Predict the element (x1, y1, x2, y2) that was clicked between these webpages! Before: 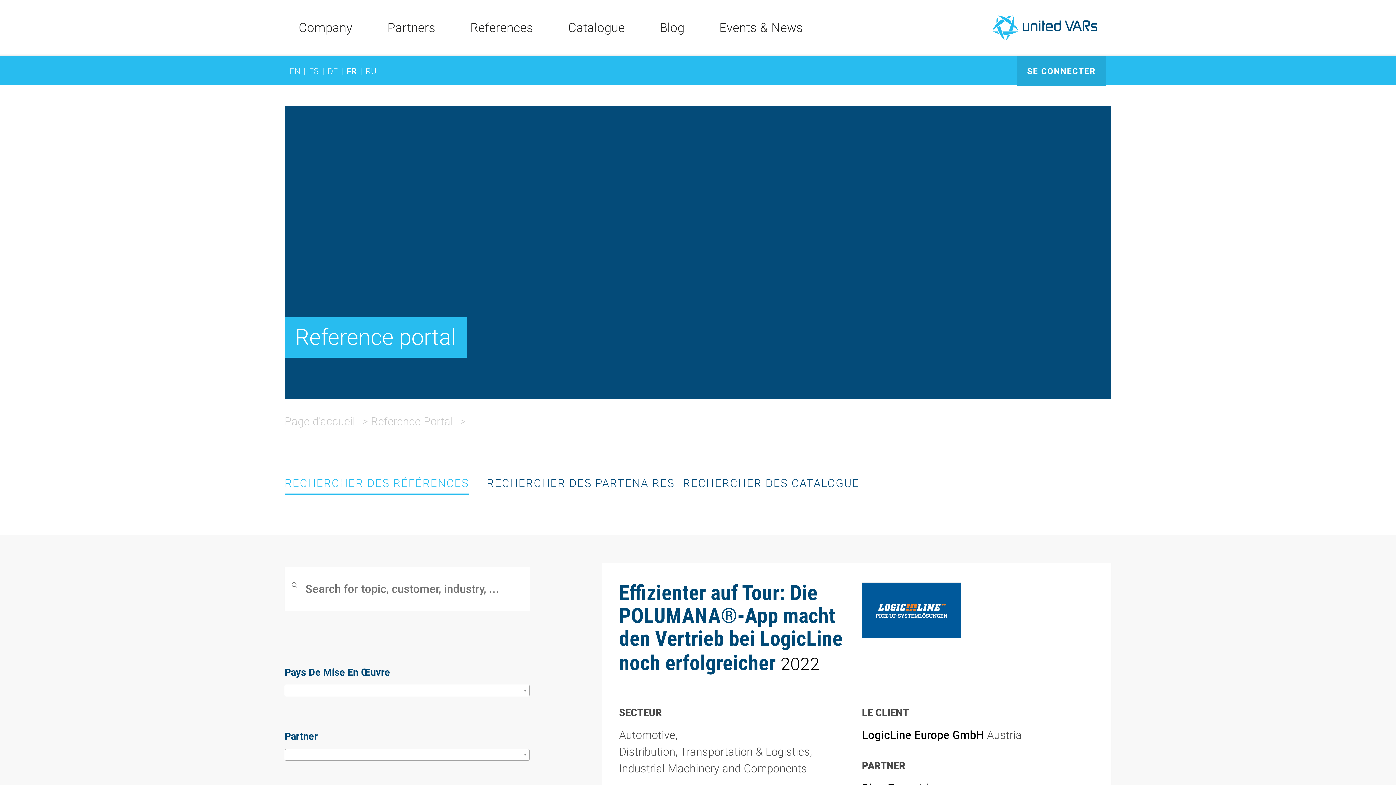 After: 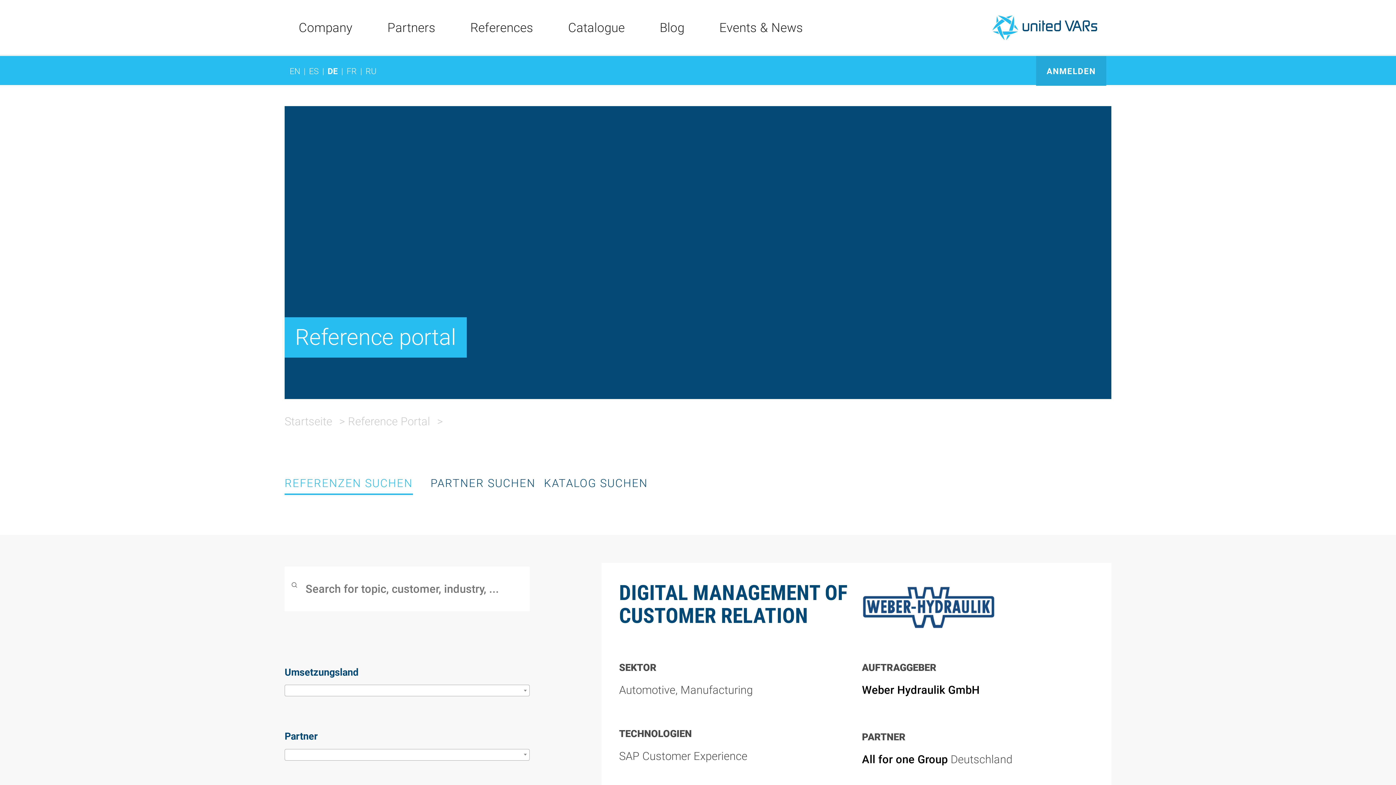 Action: bbox: (327, 66, 337, 76) label: DE